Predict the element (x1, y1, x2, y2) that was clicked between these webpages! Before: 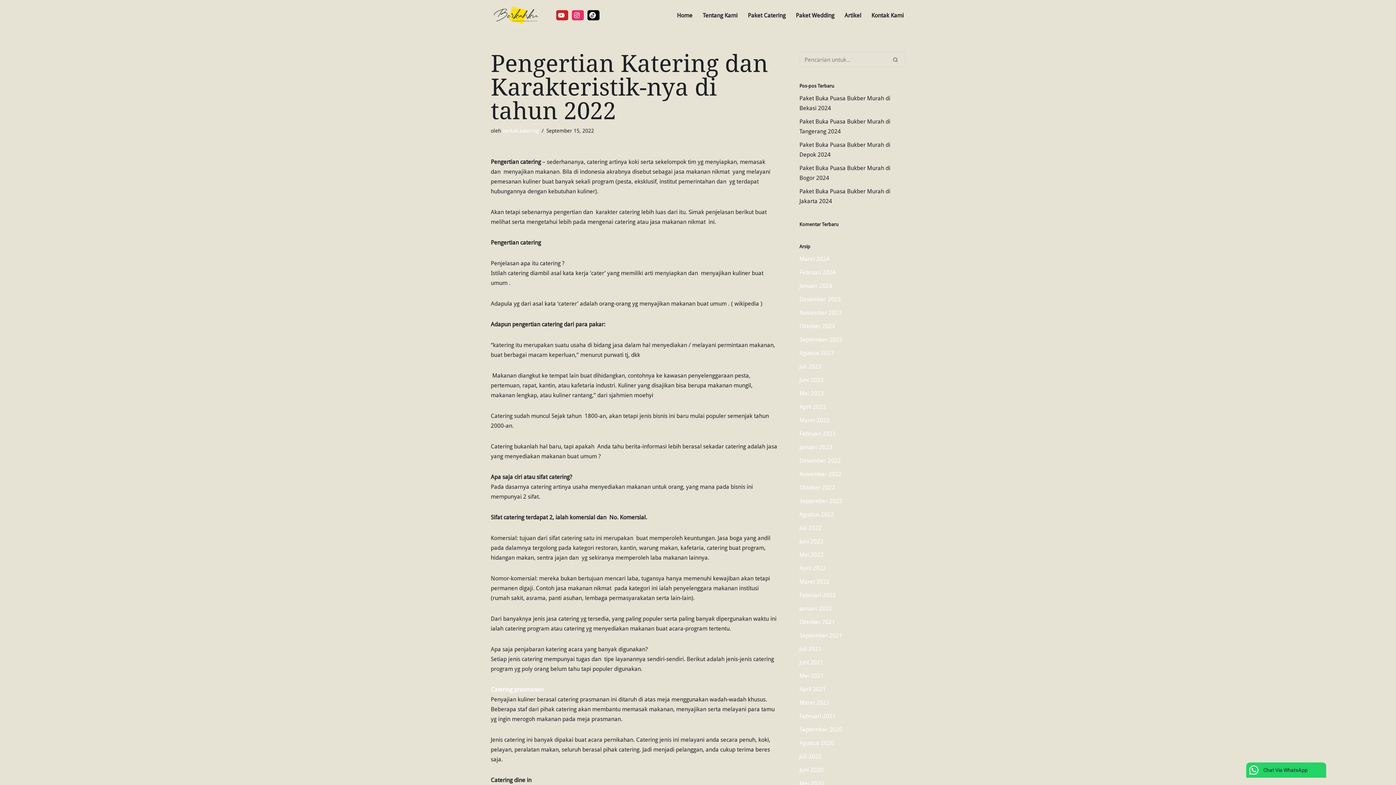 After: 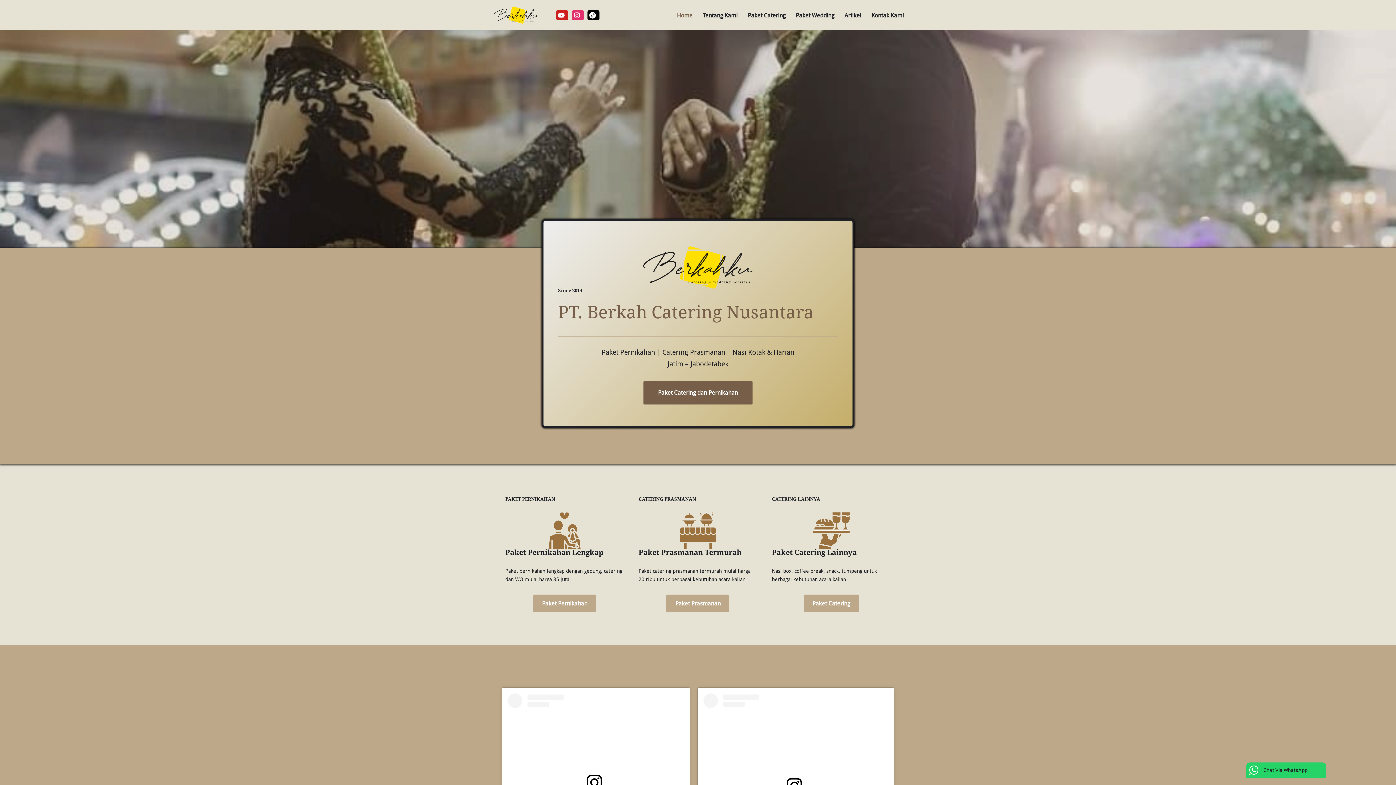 Action: label: Maret 2024 bbox: (799, 255, 829, 262)